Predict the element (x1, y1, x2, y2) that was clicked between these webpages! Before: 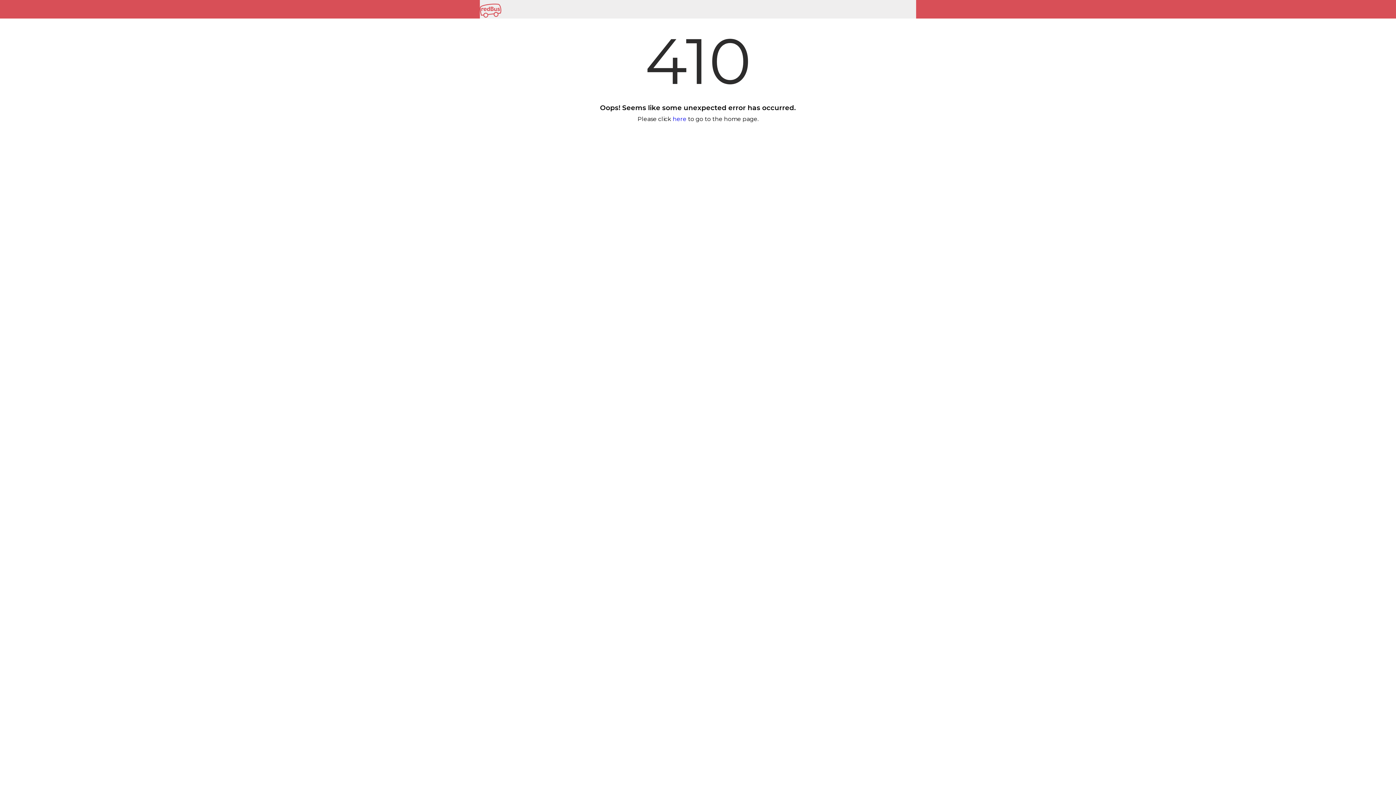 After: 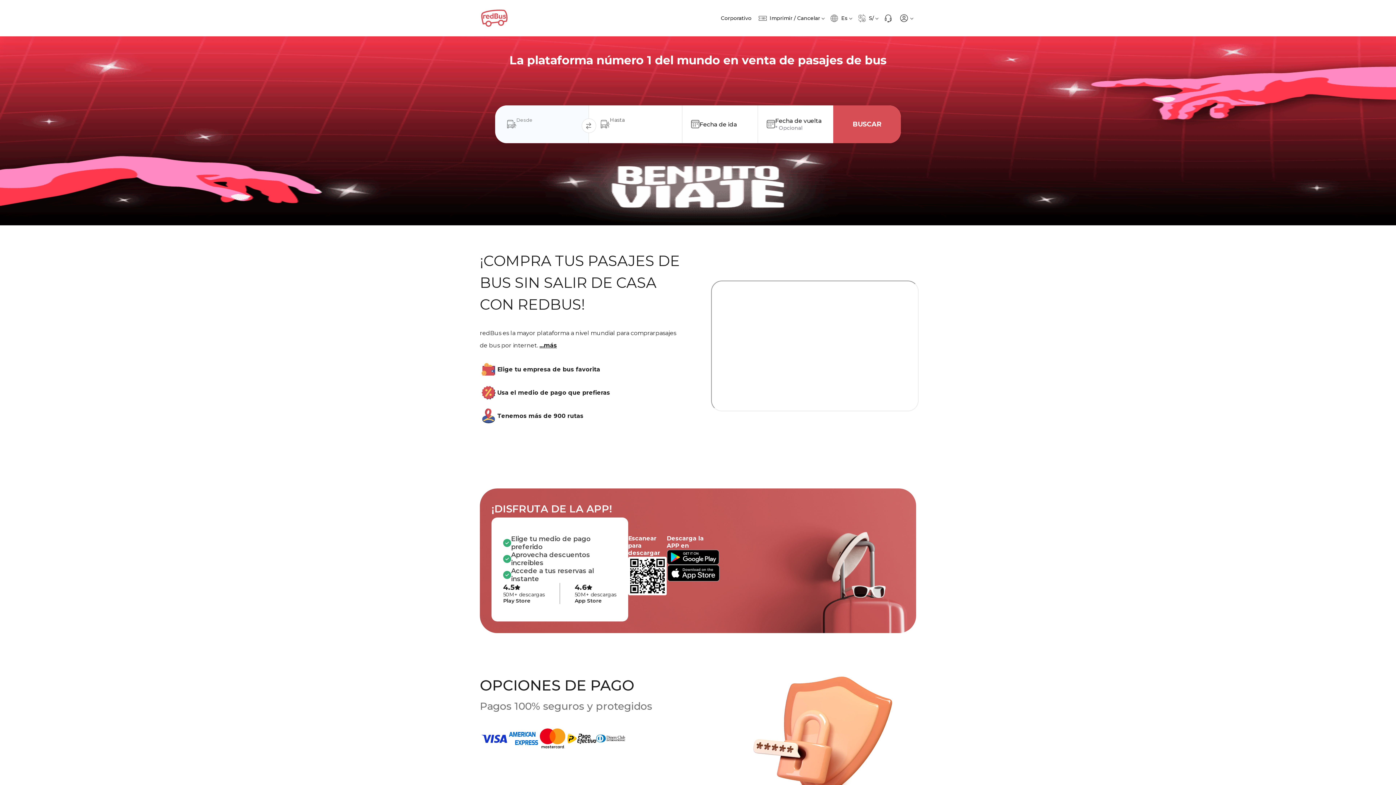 Action: bbox: (672, 115, 686, 122) label: here